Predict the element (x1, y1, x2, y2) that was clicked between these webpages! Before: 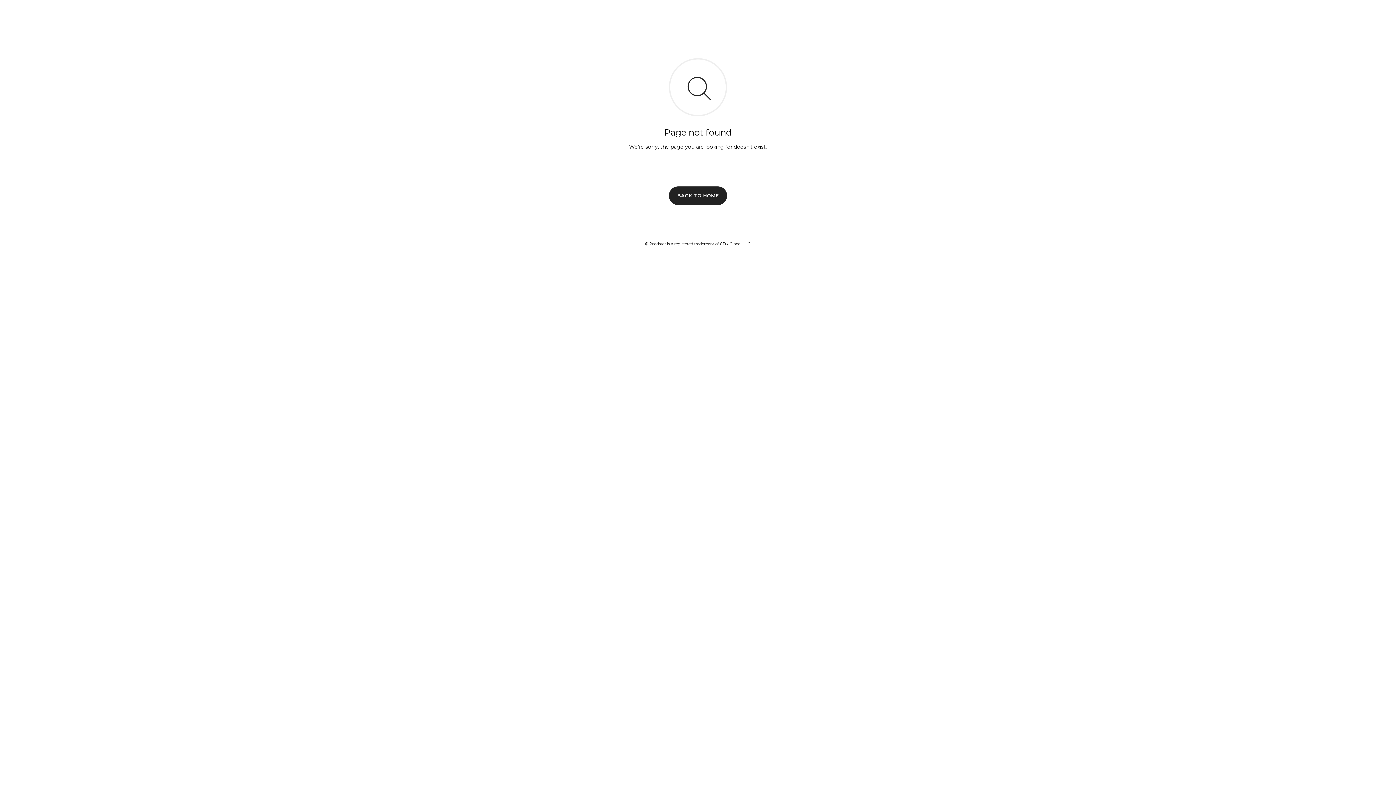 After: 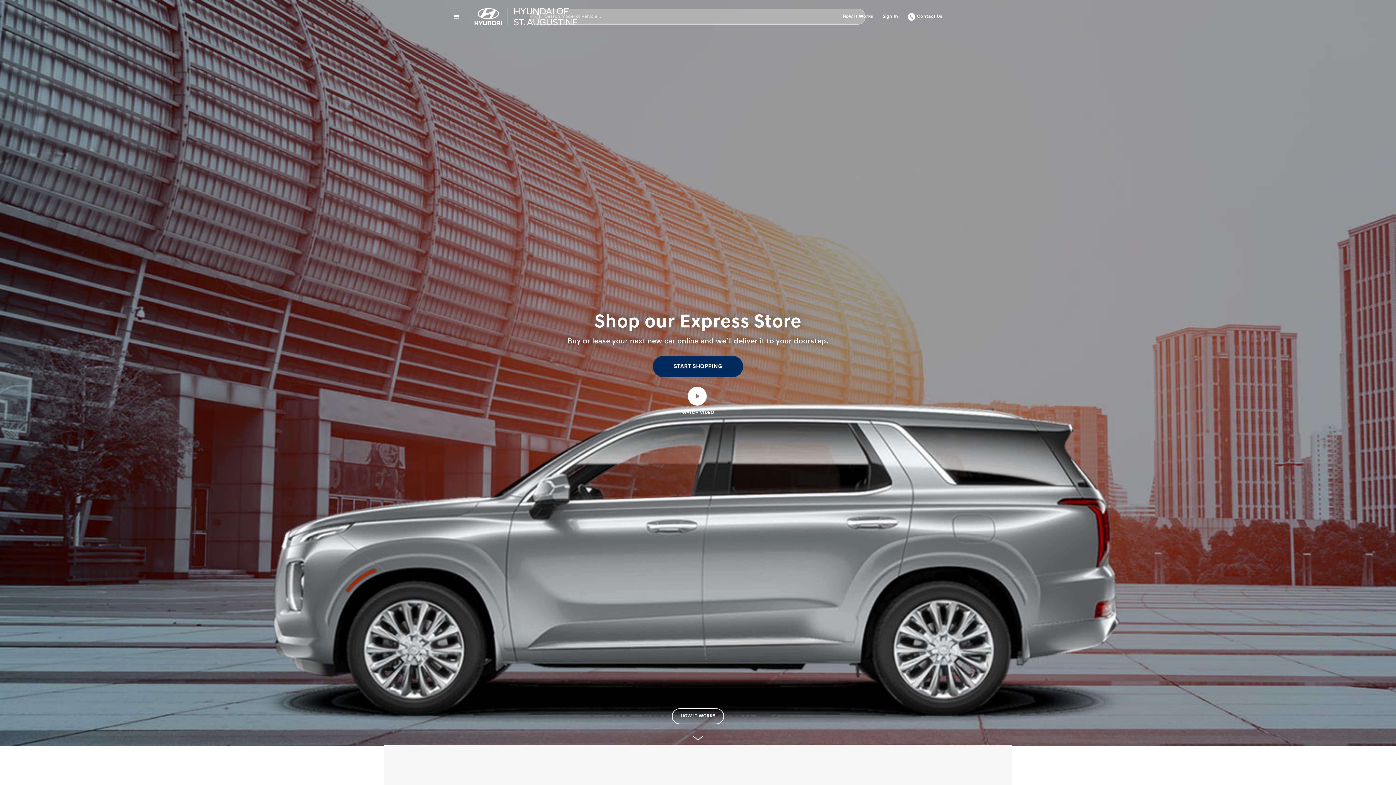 Action: label: BACK TO HOME bbox: (669, 186, 727, 204)